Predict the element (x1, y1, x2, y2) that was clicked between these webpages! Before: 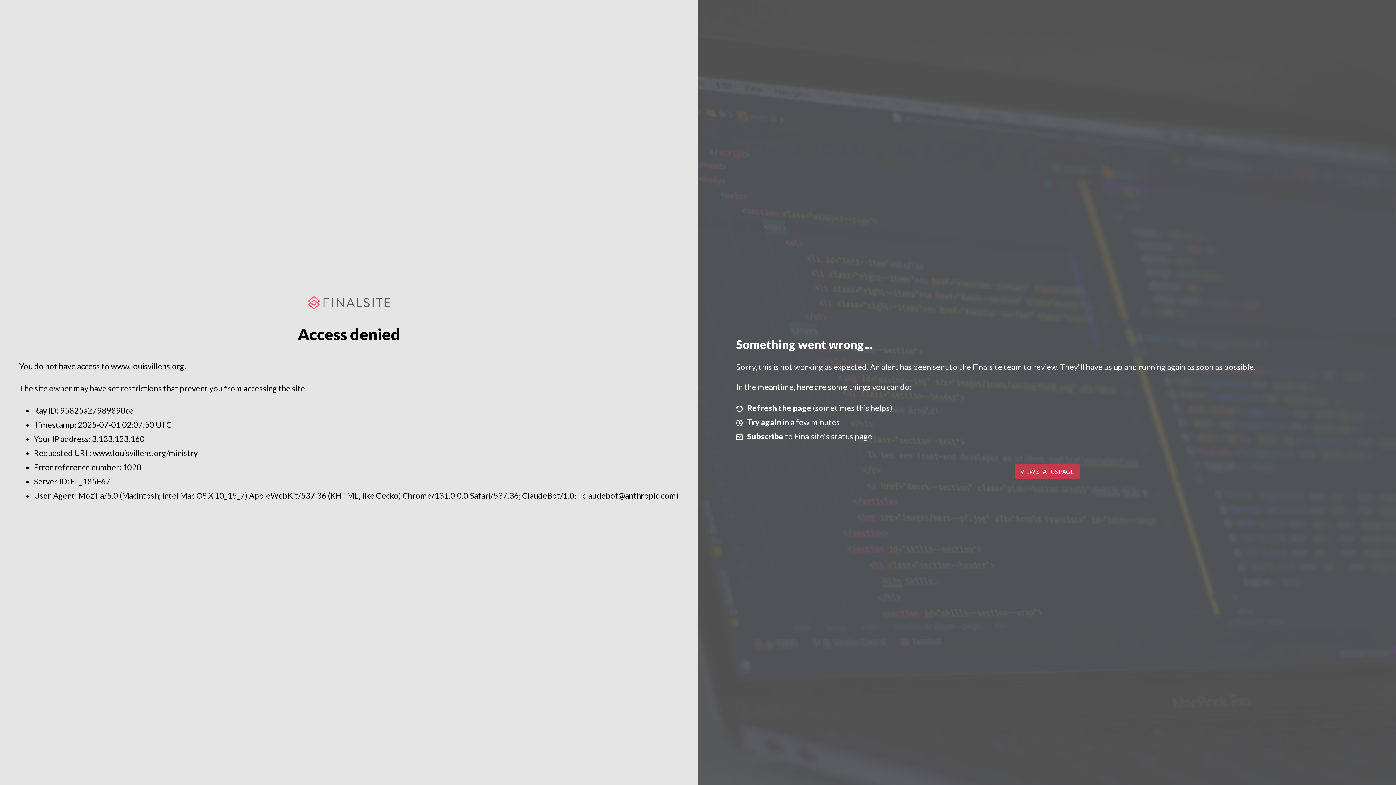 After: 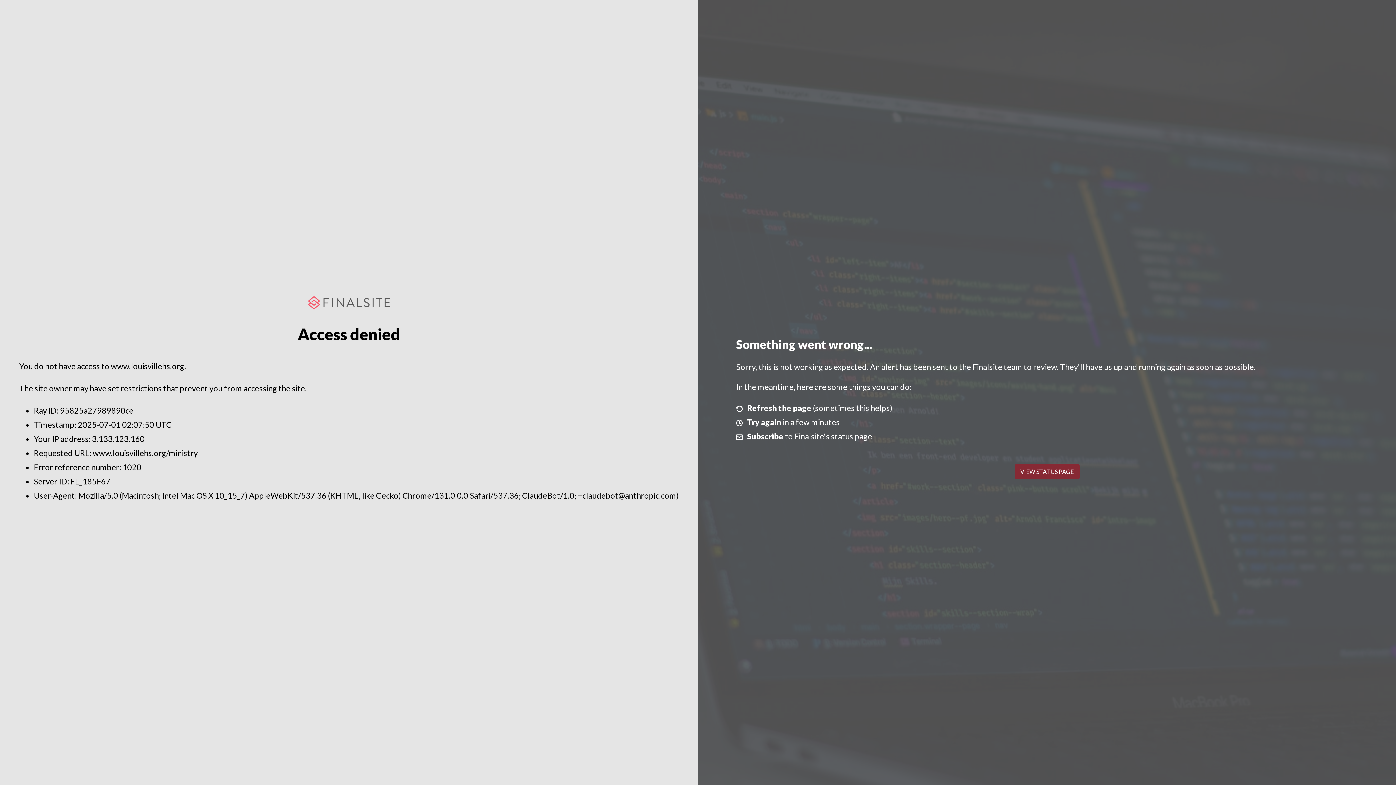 Action: bbox: (1014, 464, 1079, 479) label: VIEW STATUS PAGE